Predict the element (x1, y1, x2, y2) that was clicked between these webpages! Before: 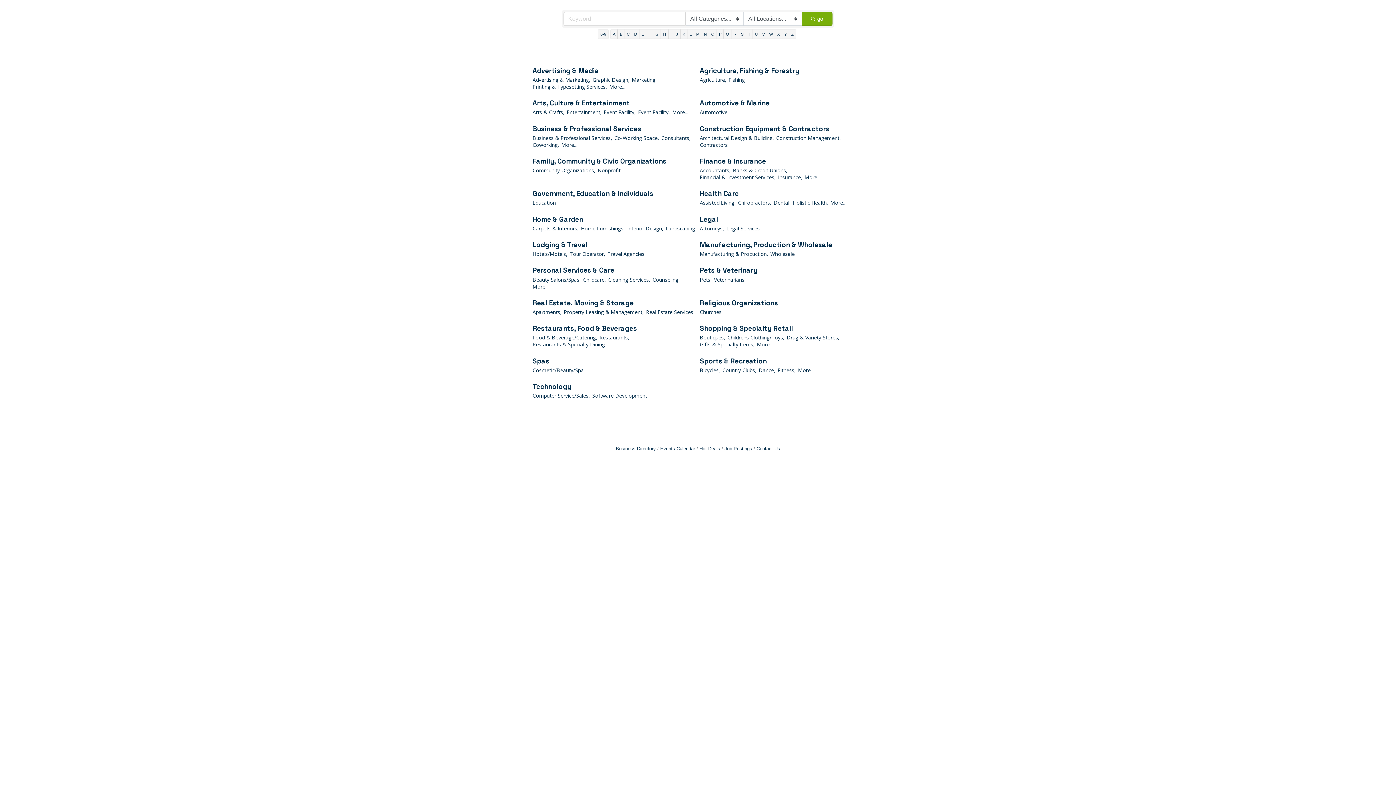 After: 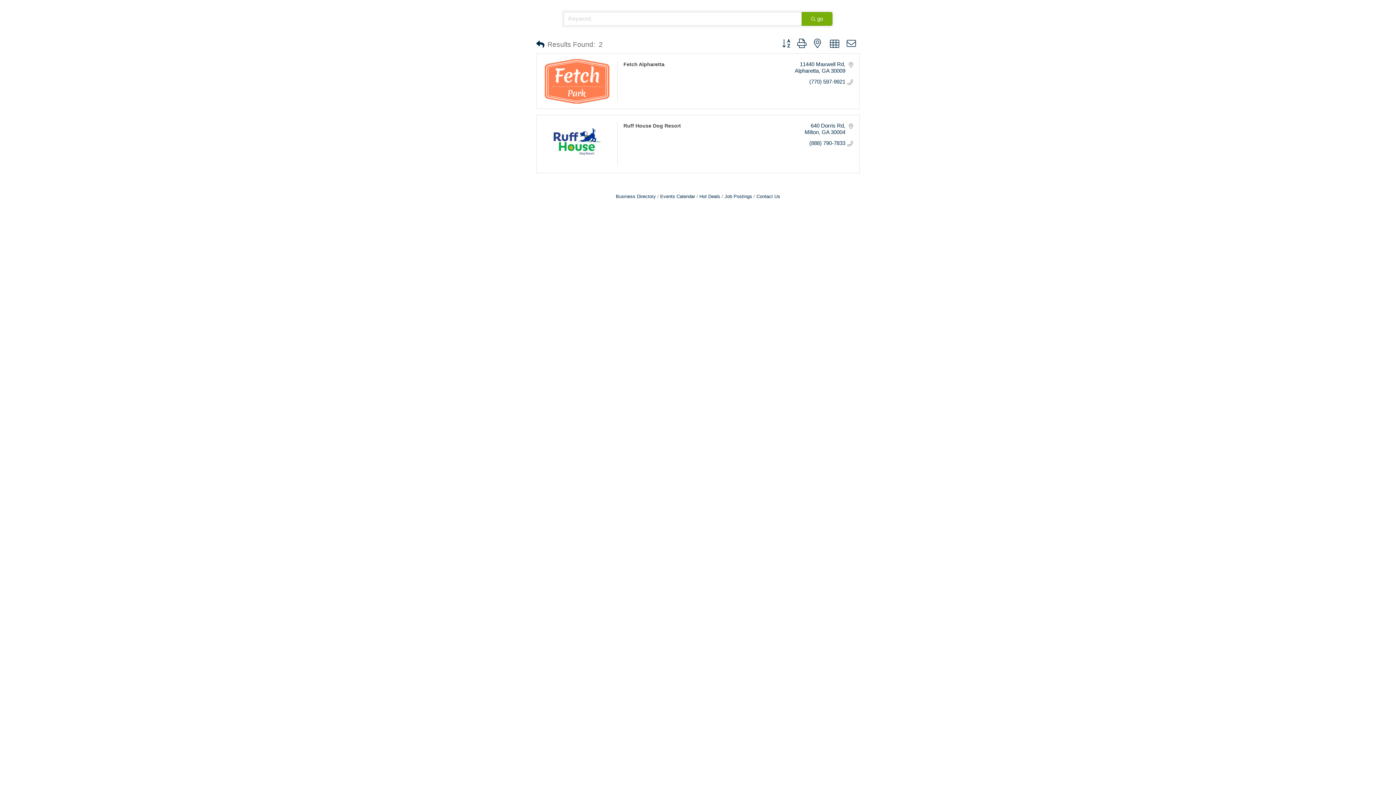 Action: bbox: (700, 276, 712, 283) label: Pets,